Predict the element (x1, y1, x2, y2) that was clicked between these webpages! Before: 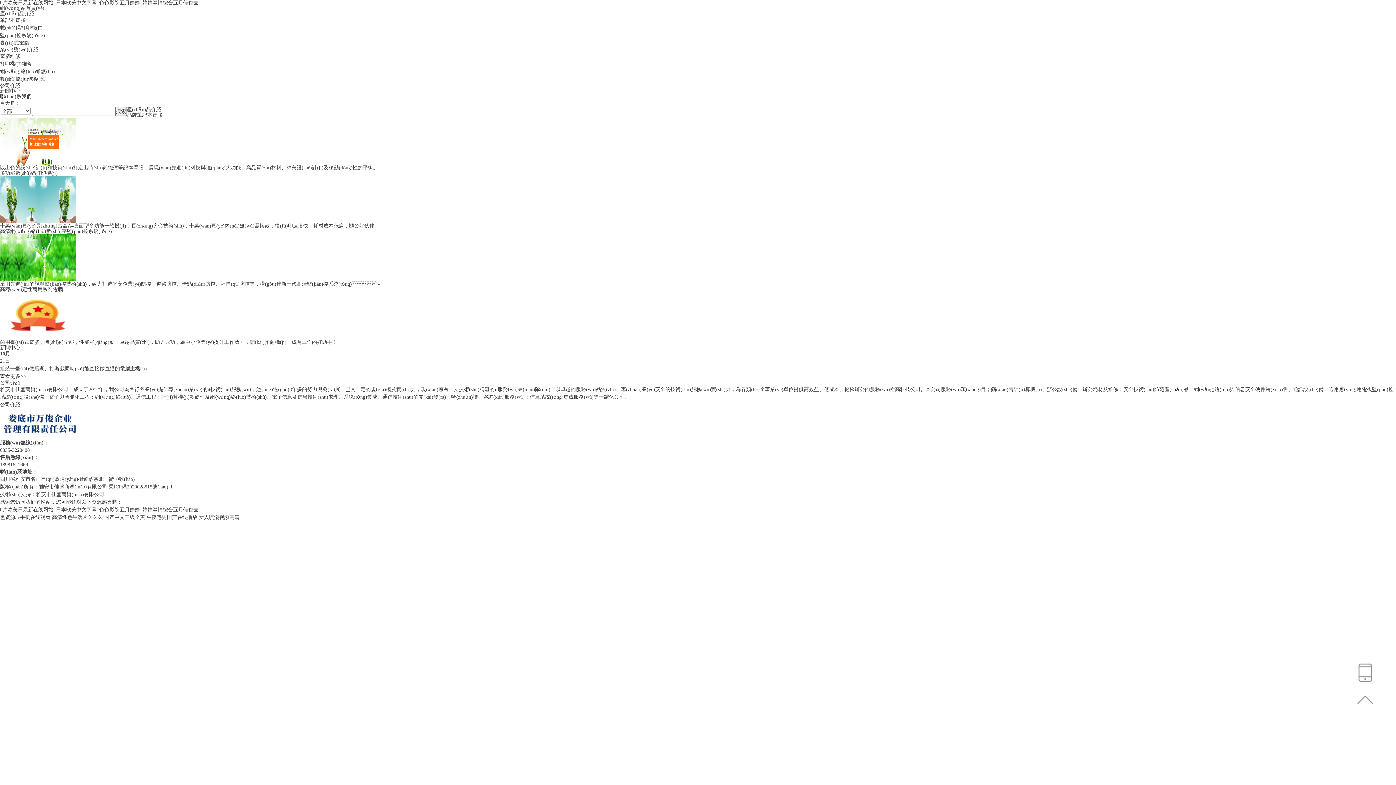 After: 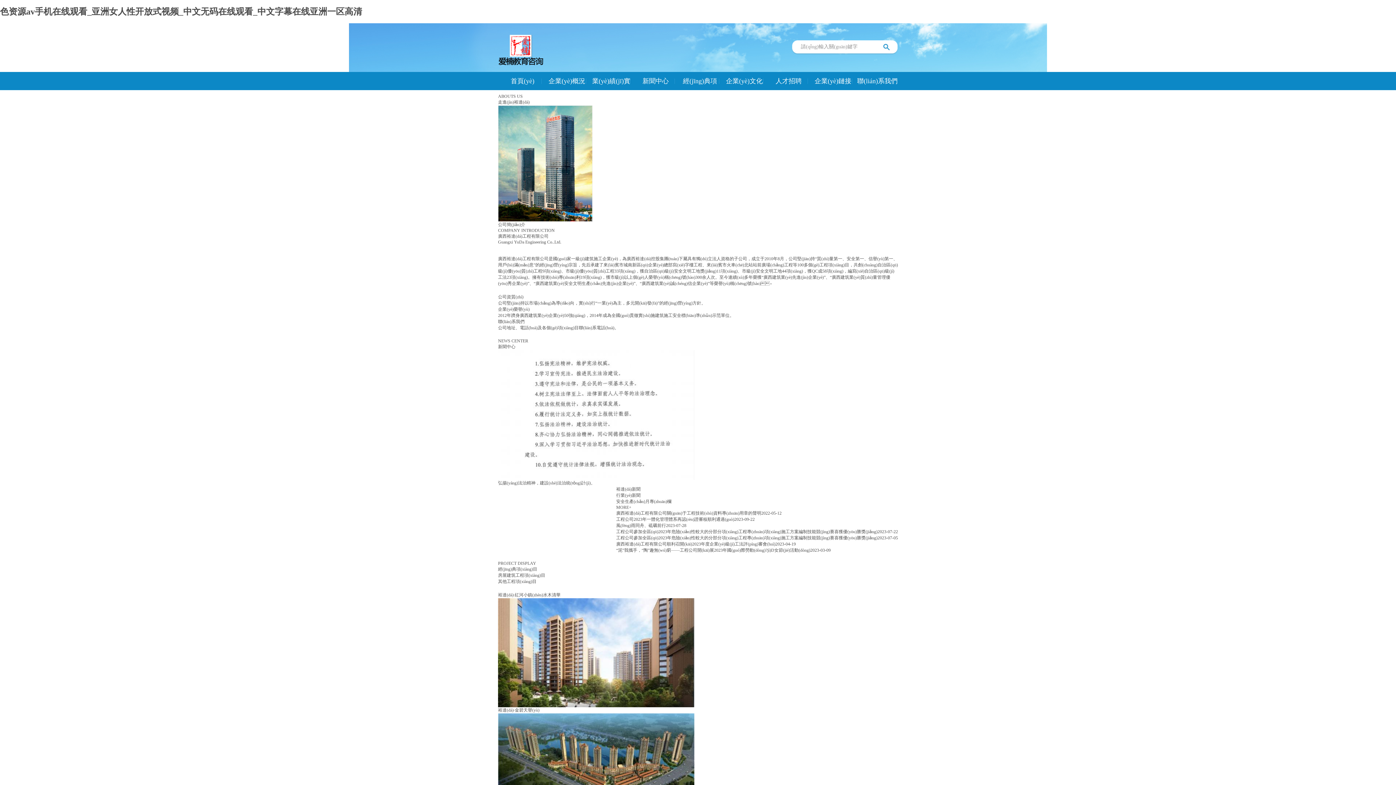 Action: bbox: (0, 514, 50, 520) label: 色资源av手机在线观看